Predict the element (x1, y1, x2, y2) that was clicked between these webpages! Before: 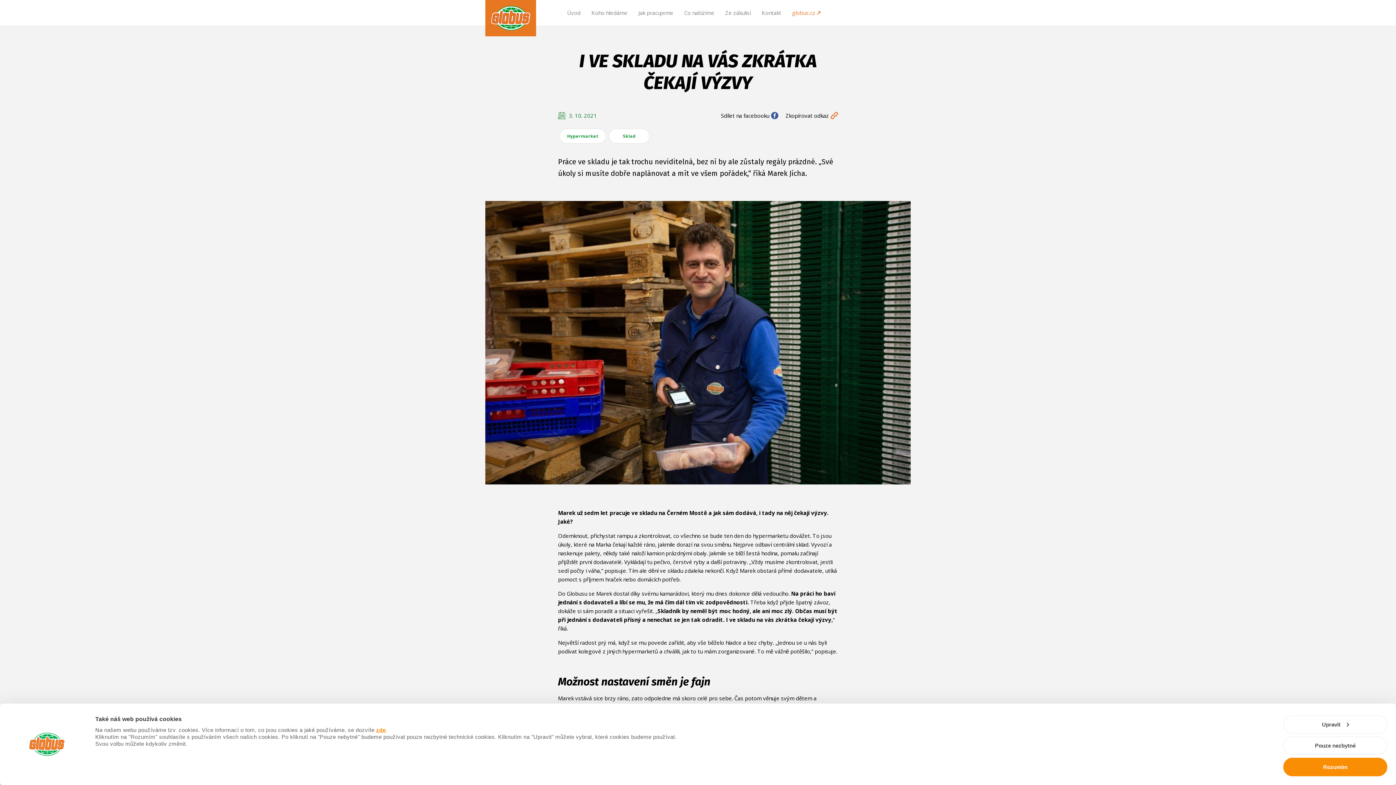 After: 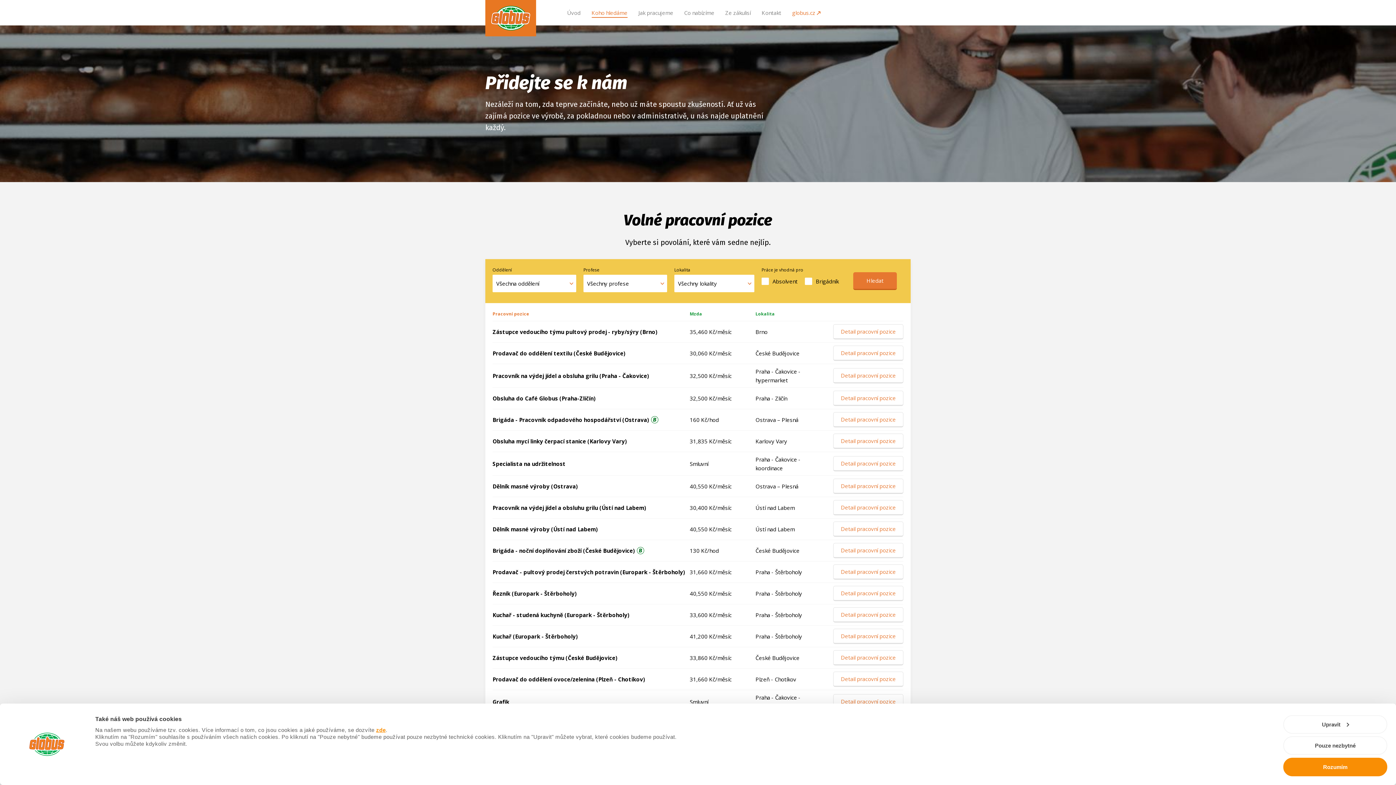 Action: bbox: (591, 8, 627, 17) label: Koho hledáme